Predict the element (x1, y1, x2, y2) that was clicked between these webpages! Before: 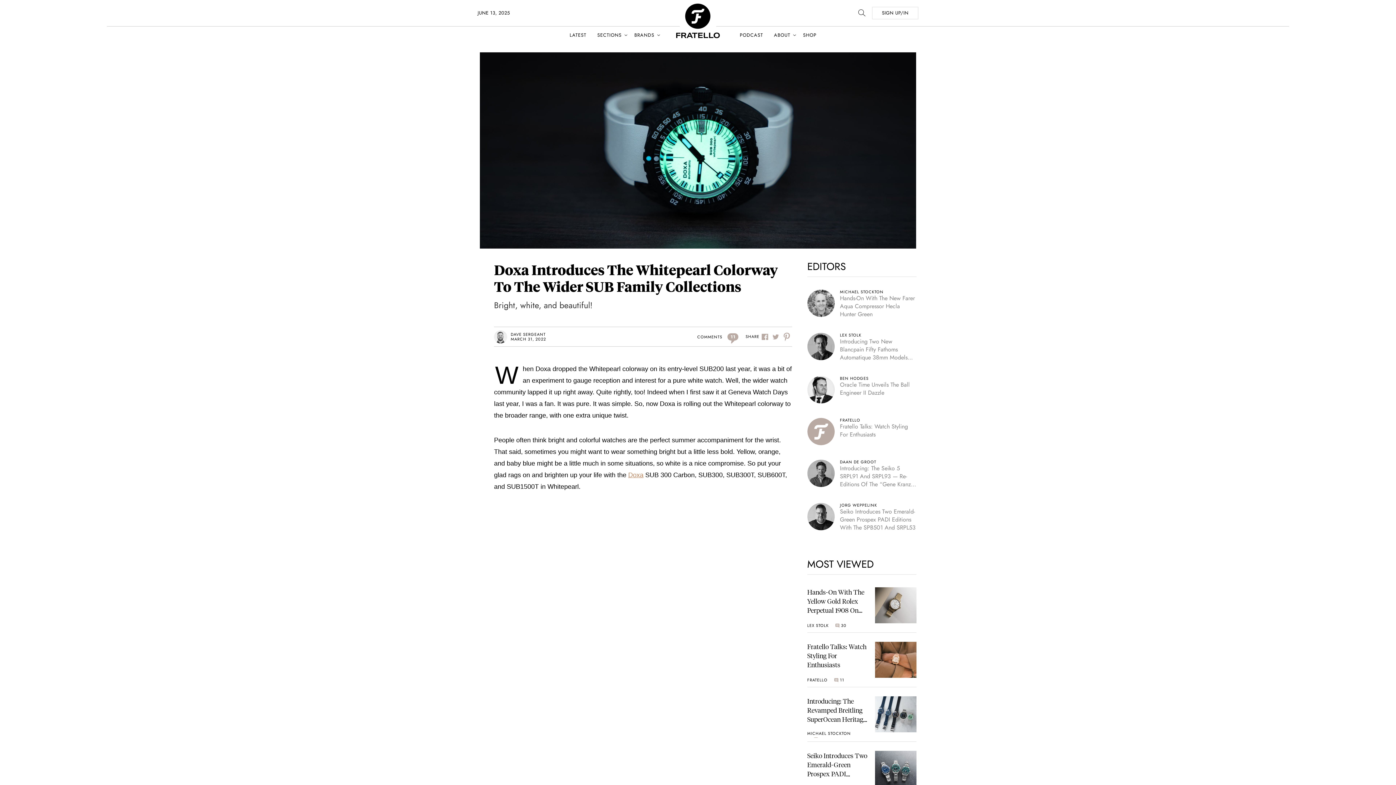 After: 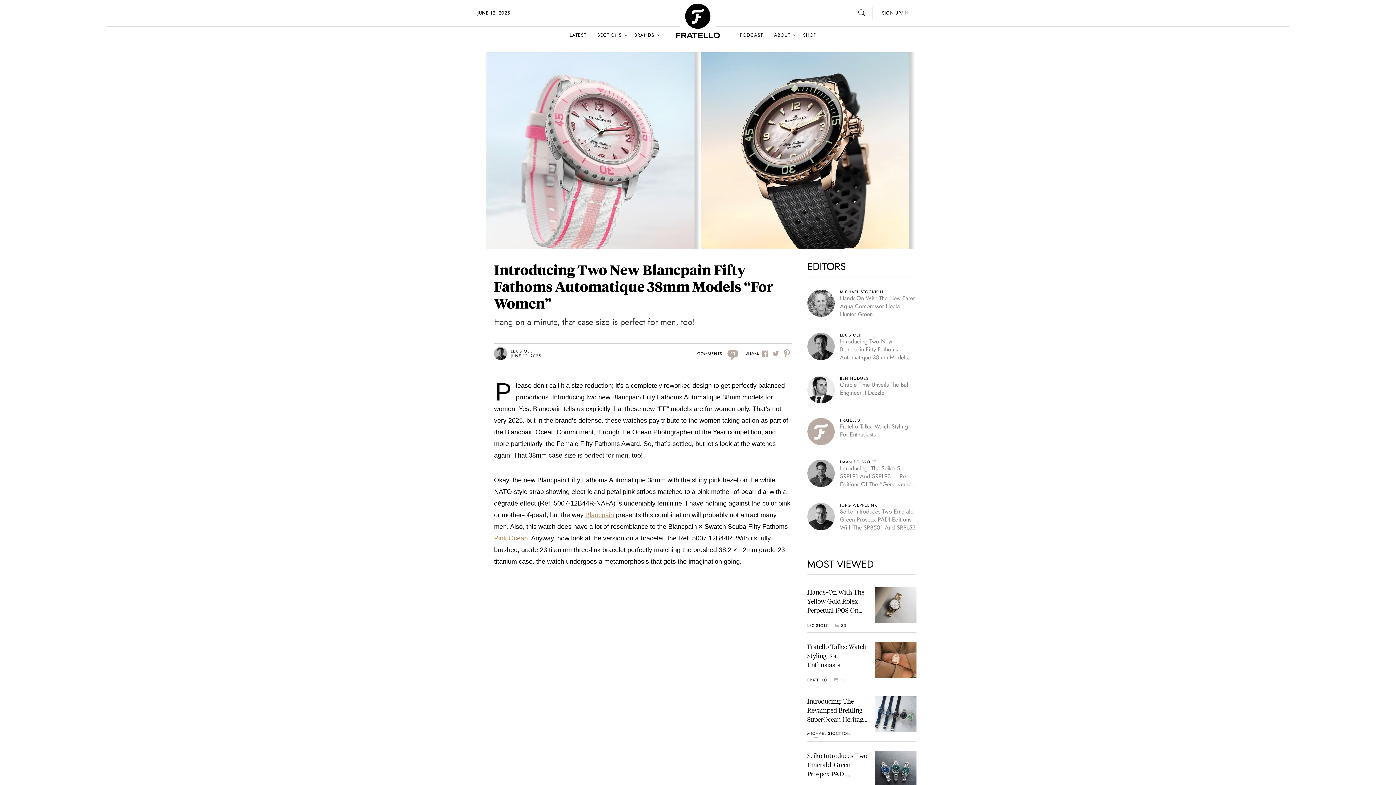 Action: bbox: (807, 333, 916, 376) label: LEX STOLK
Introducing Two New Blancpain Fifty Fathoms Automatique 38mm Models “For Women”